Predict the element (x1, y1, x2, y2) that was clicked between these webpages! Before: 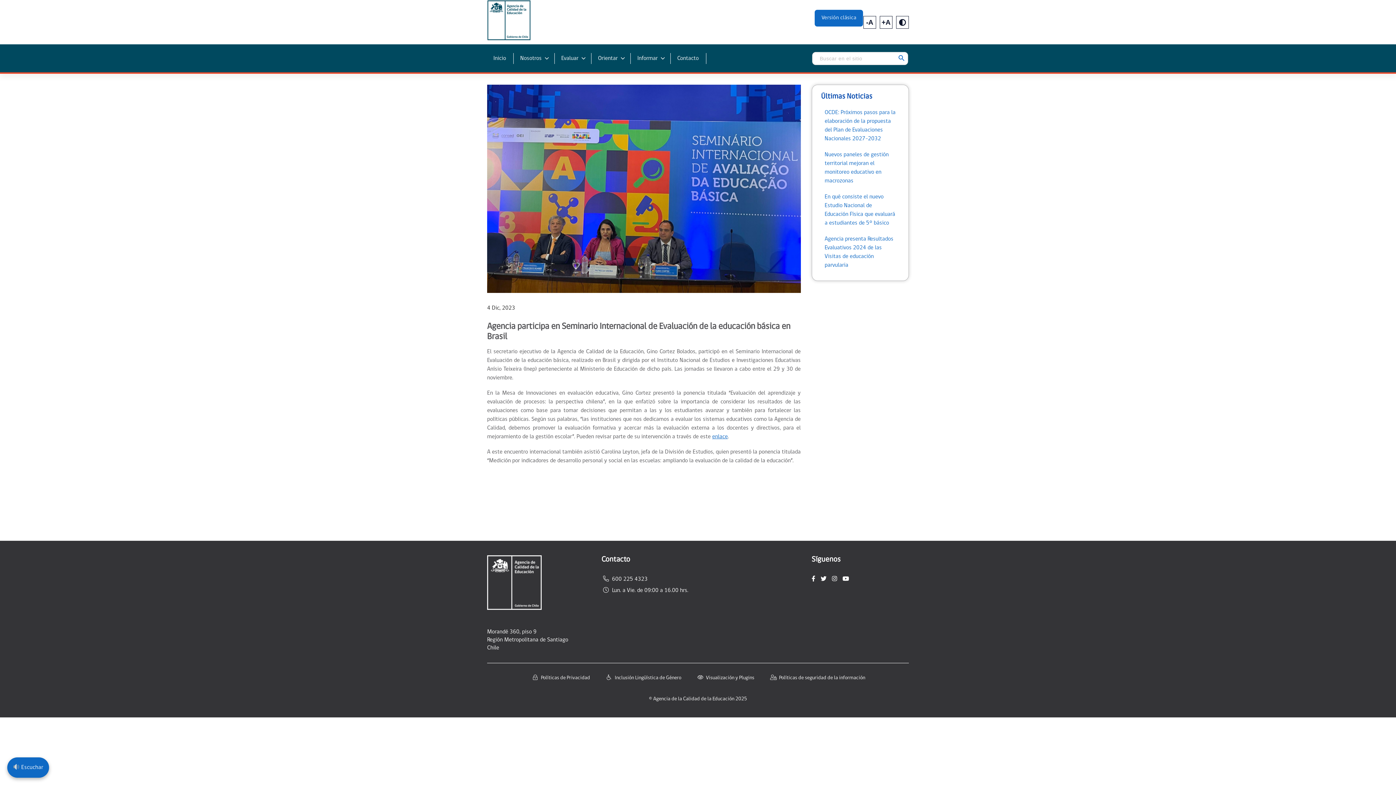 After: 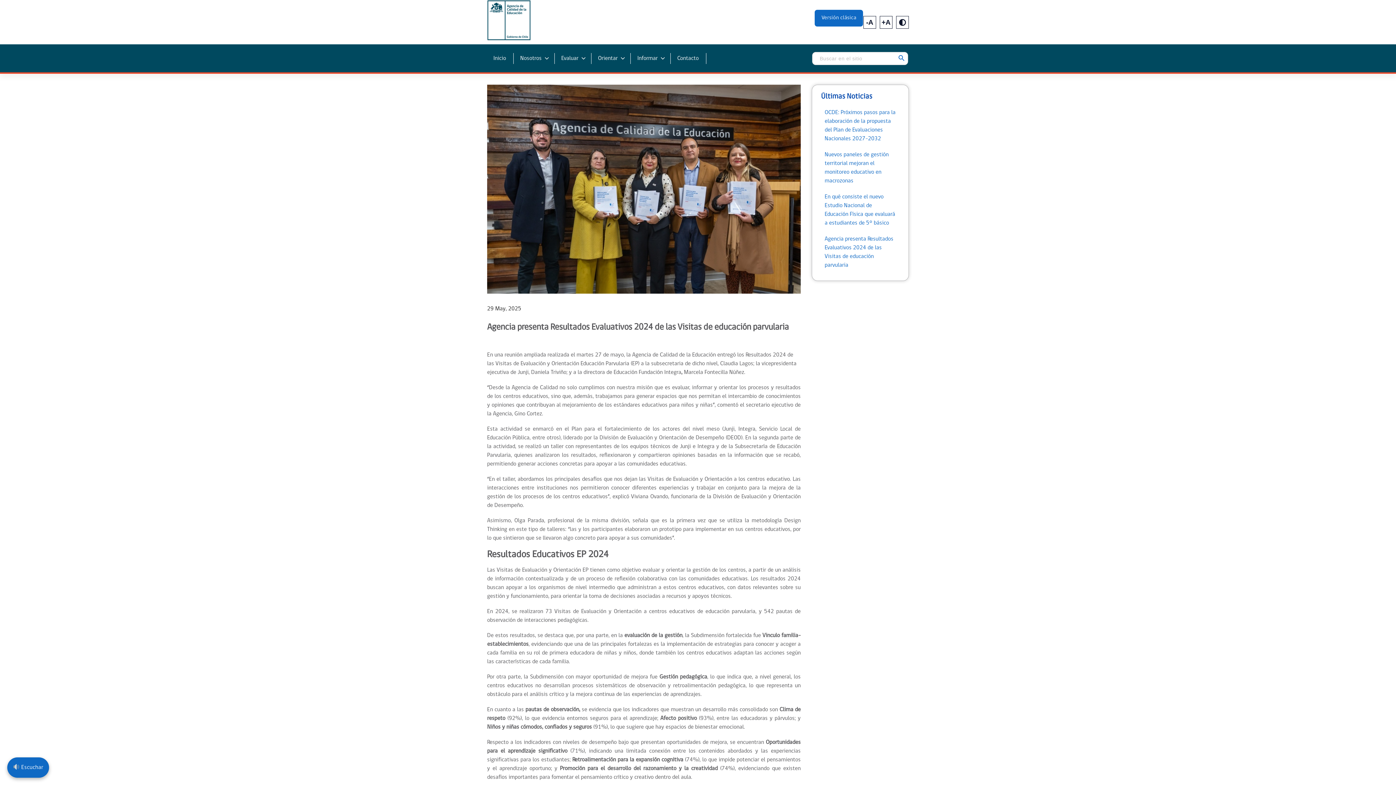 Action: bbox: (821, 231, 899, 273) label: Agencia presenta Resultados Evaluativos 2024 de las Visitas de educación parvularia